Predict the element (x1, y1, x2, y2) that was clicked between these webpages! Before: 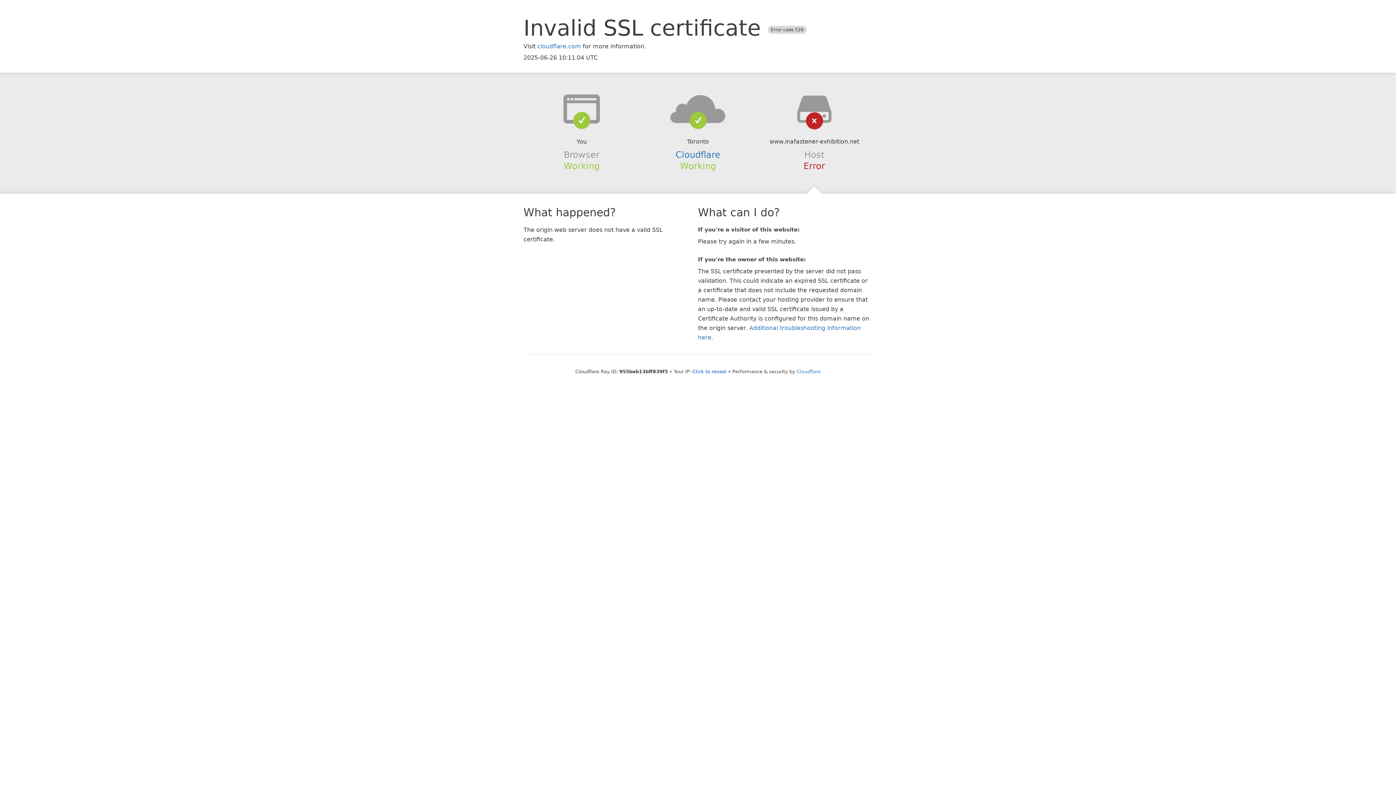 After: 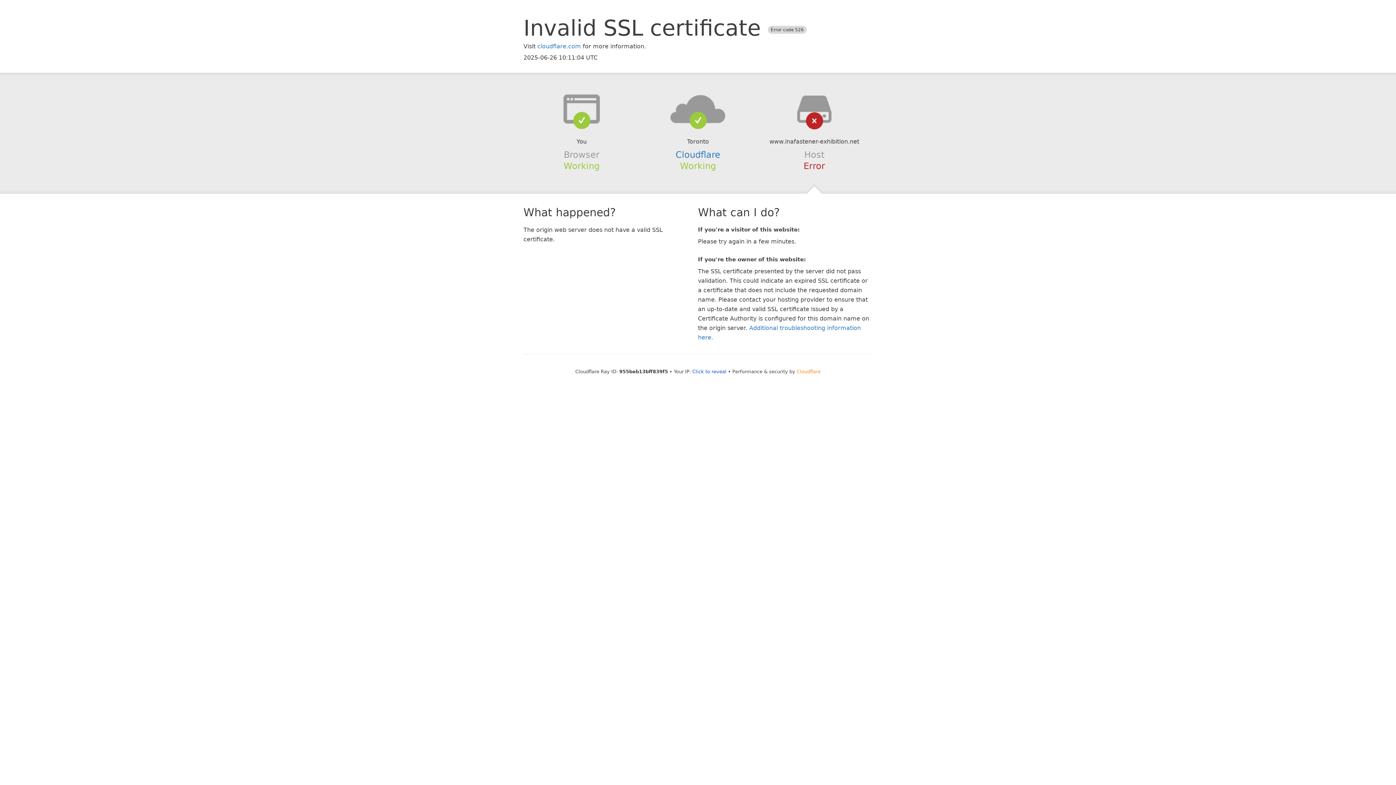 Action: label: Cloudflare bbox: (796, 368, 820, 374)